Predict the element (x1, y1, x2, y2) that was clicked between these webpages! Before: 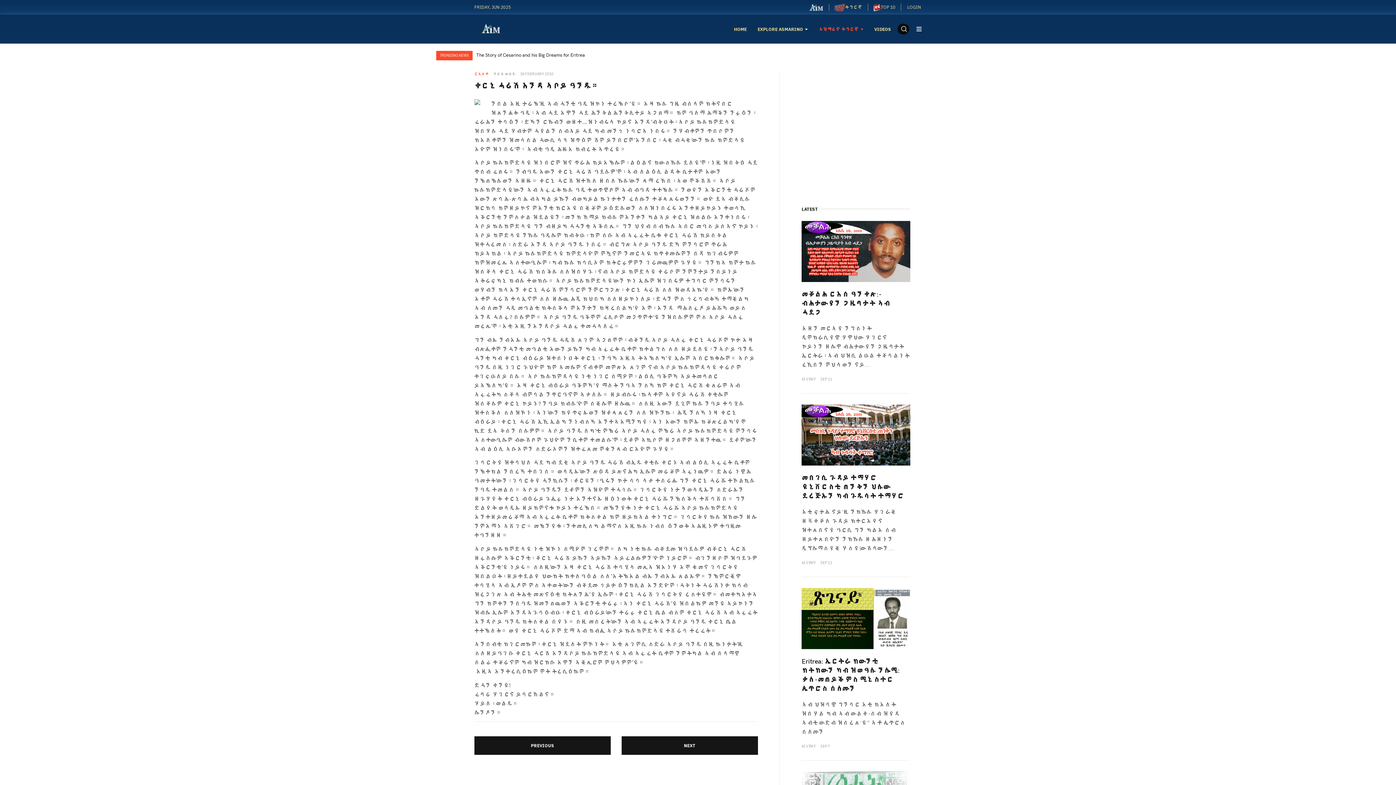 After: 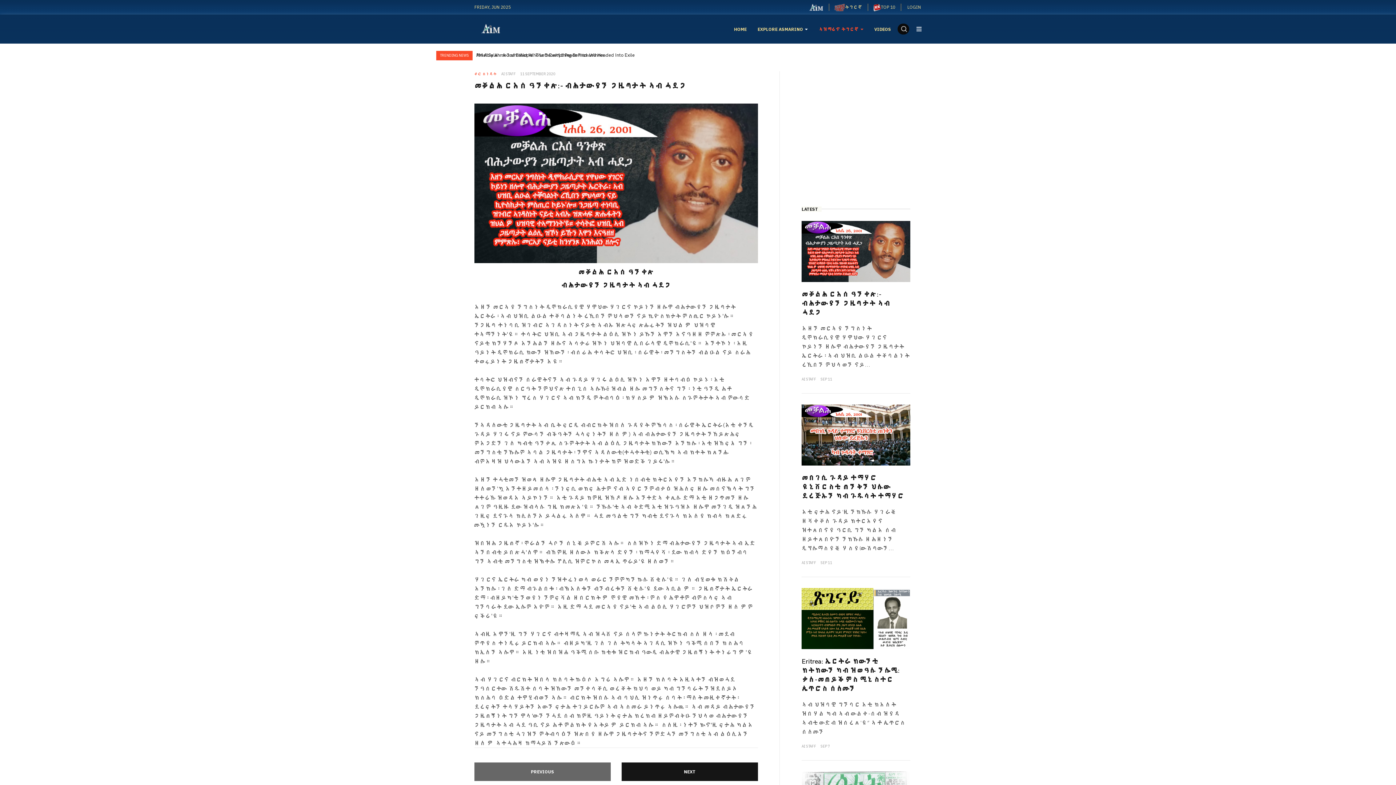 Action: bbox: (801, 289, 890, 317) label: መቓልሕ ርእሰ ዓንቀጽ:- ብሕታውያን ጋዜጣታት ኣብ ሓደጋ